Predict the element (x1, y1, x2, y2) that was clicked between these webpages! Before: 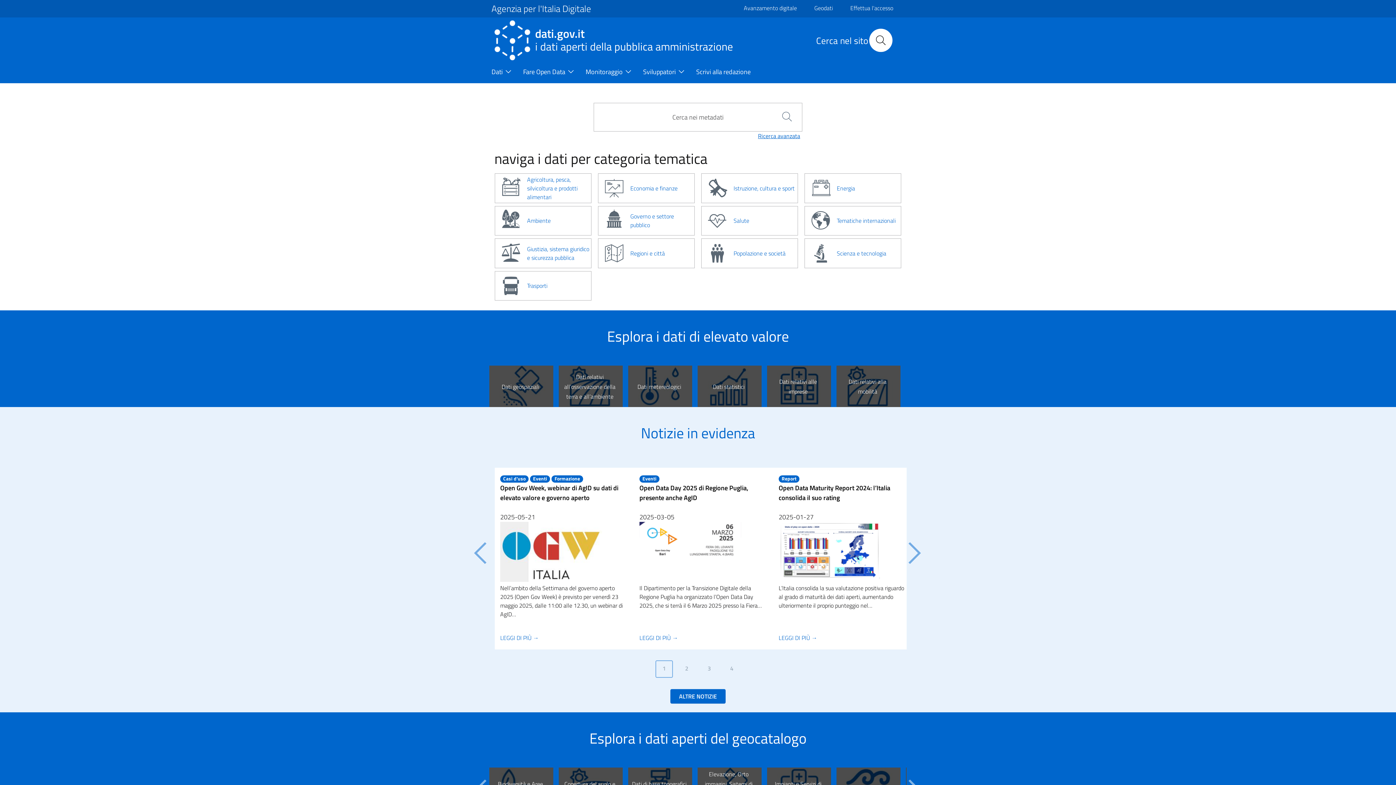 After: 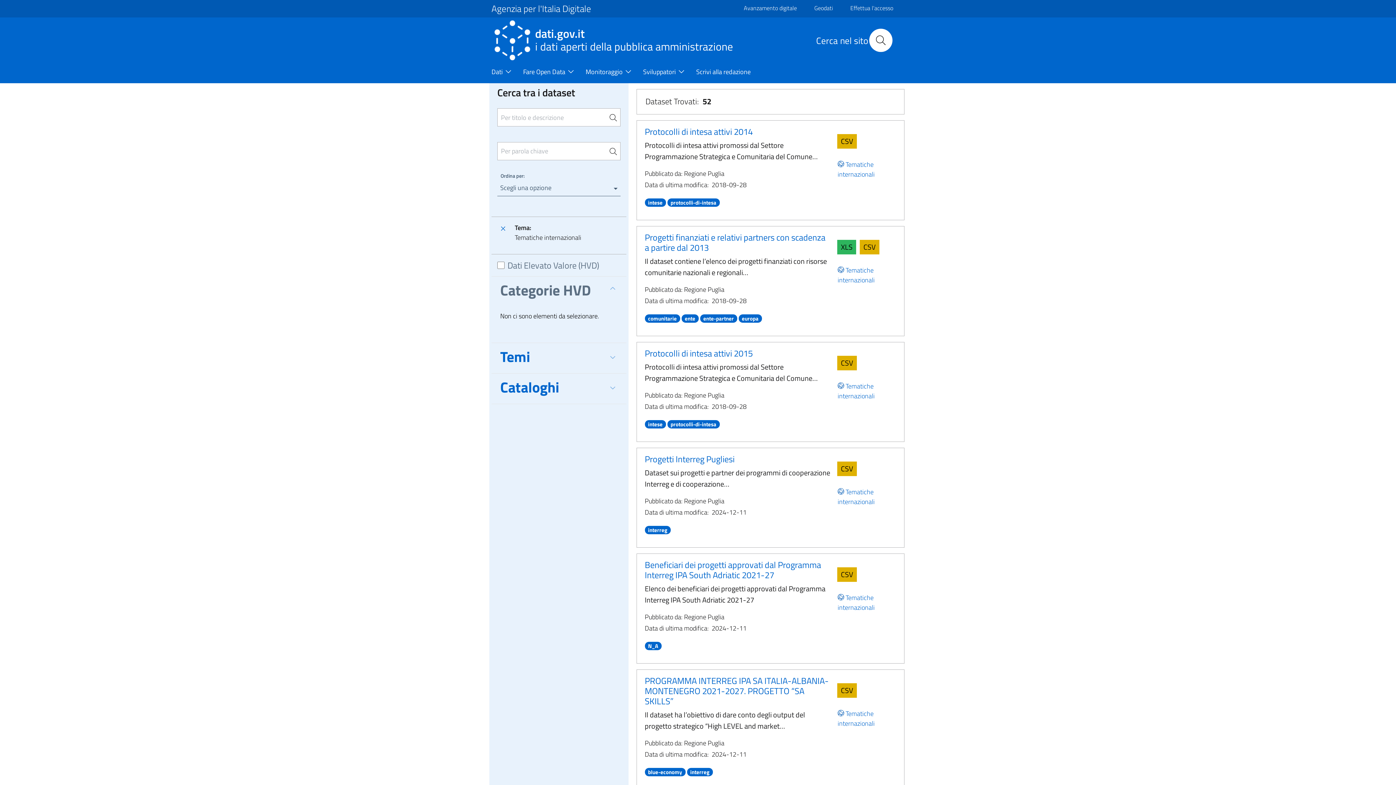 Action: label: Tematiche internazionali bbox: (803, 206, 902, 235)